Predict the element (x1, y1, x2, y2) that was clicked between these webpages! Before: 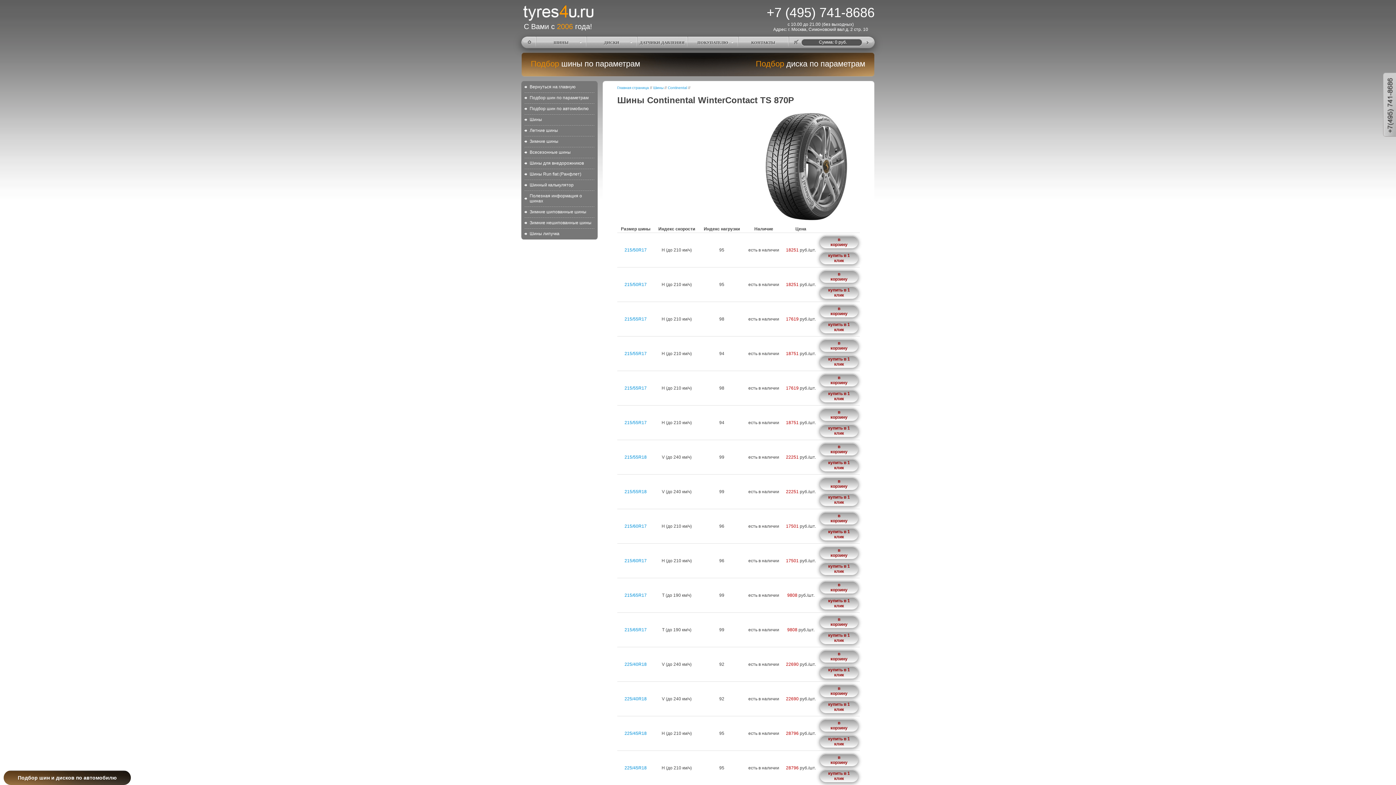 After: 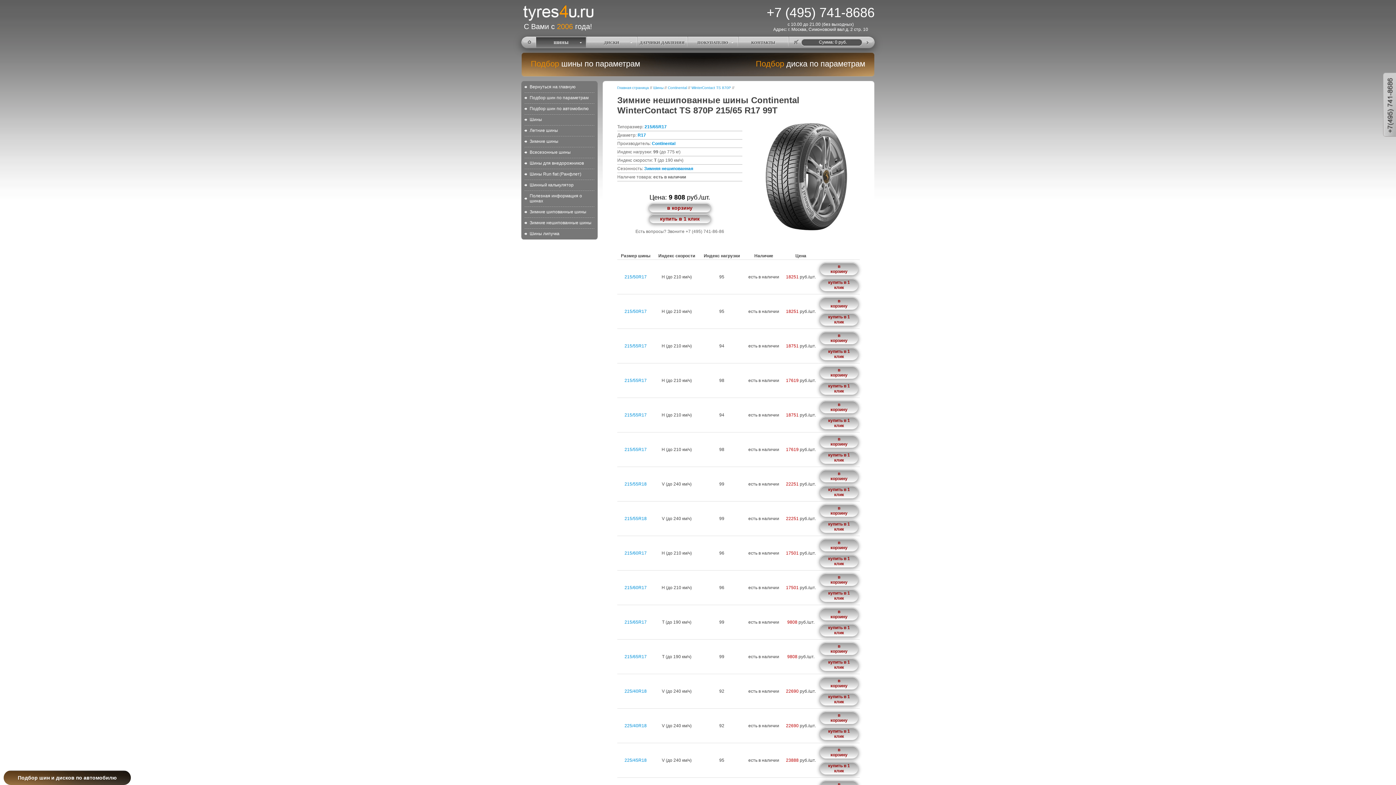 Action: label: 215/65R17 bbox: (624, 593, 646, 598)